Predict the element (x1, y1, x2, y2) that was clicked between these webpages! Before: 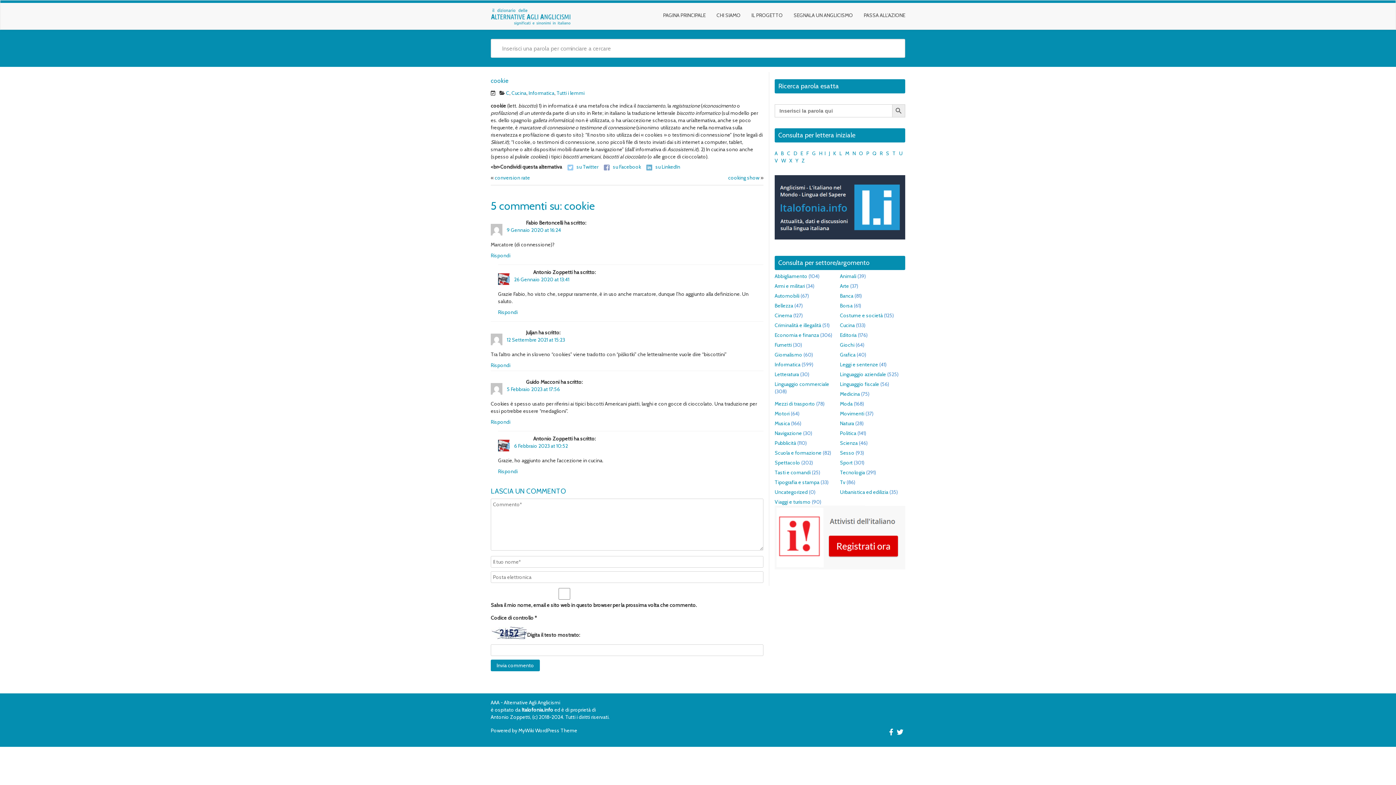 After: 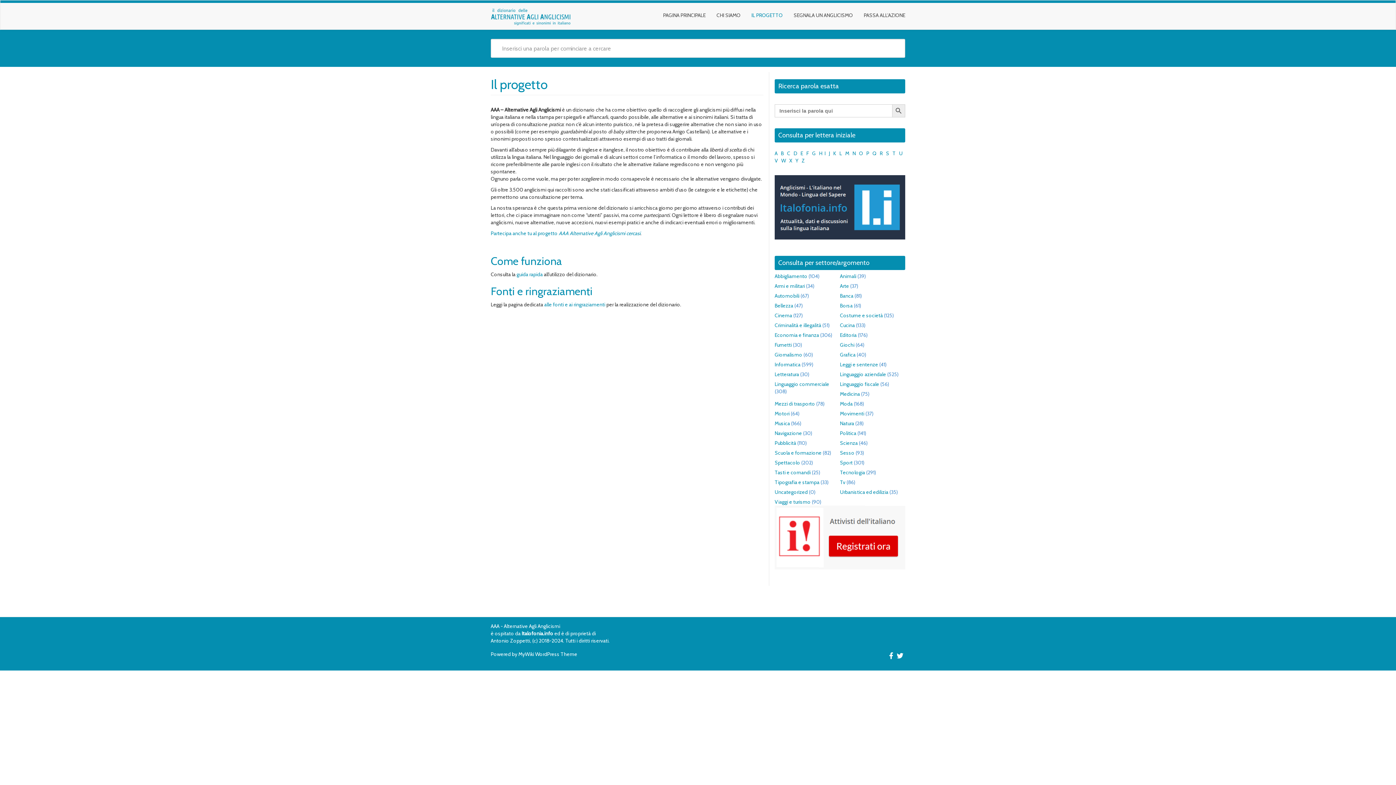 Action: bbox: (746, 6, 788, 24) label: IL PROGETTO